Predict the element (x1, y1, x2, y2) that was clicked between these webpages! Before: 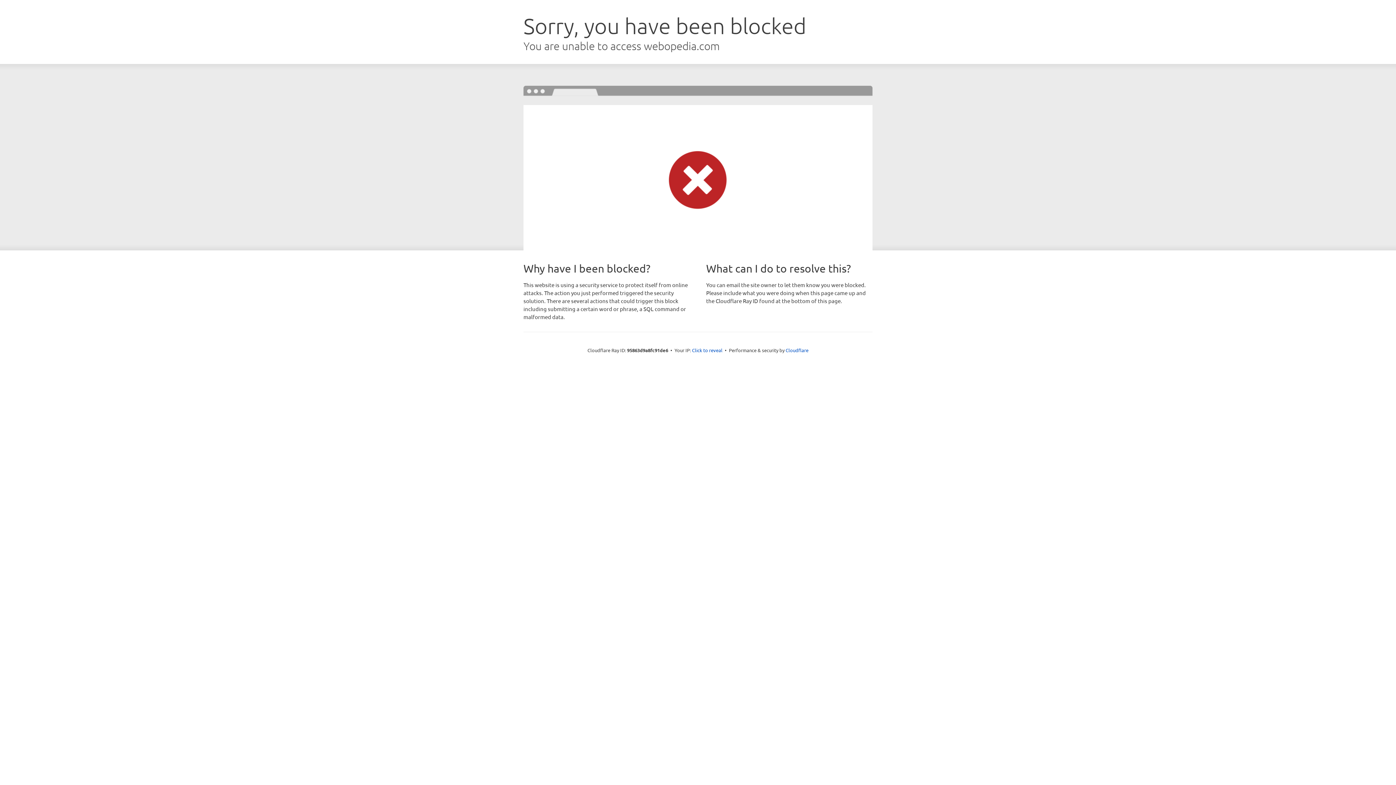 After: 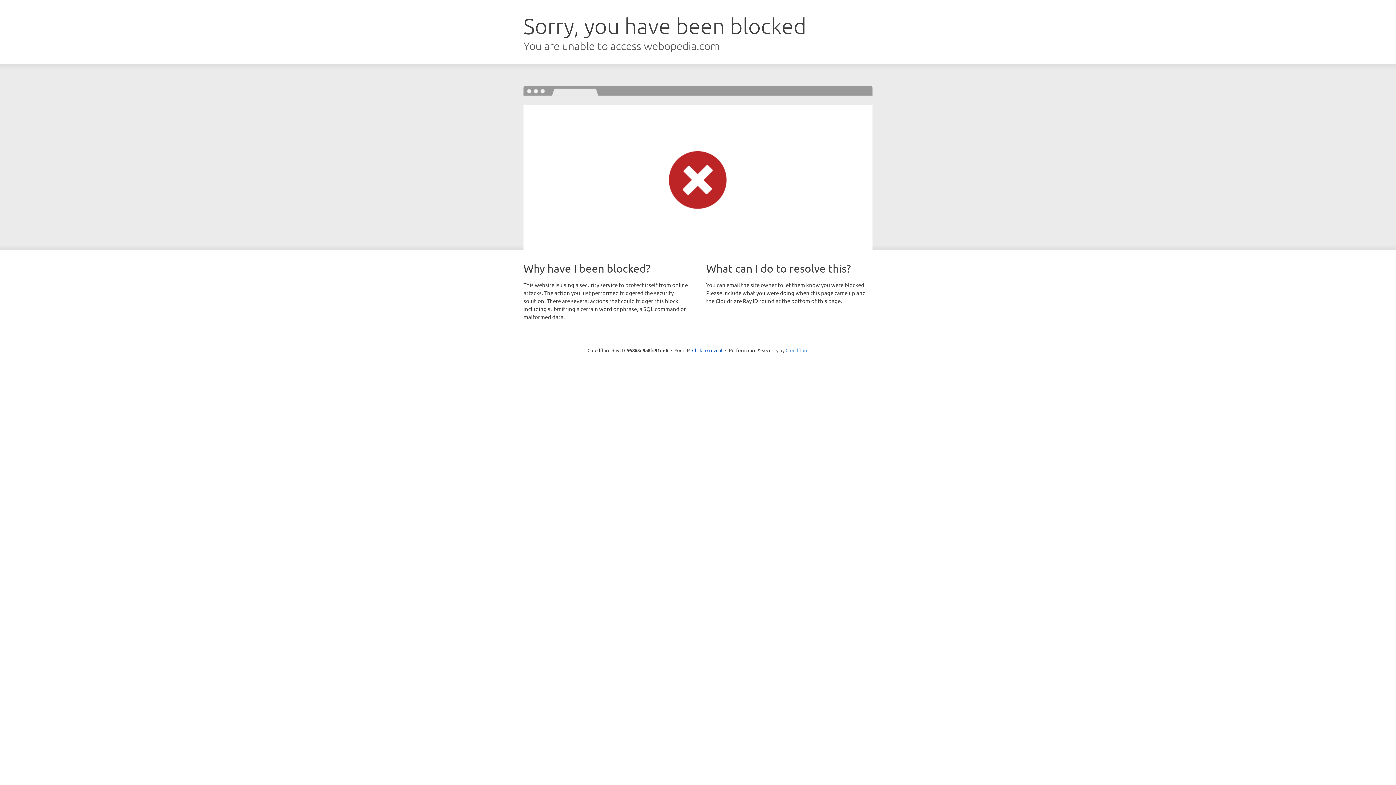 Action: label: Cloudflare bbox: (785, 347, 808, 353)